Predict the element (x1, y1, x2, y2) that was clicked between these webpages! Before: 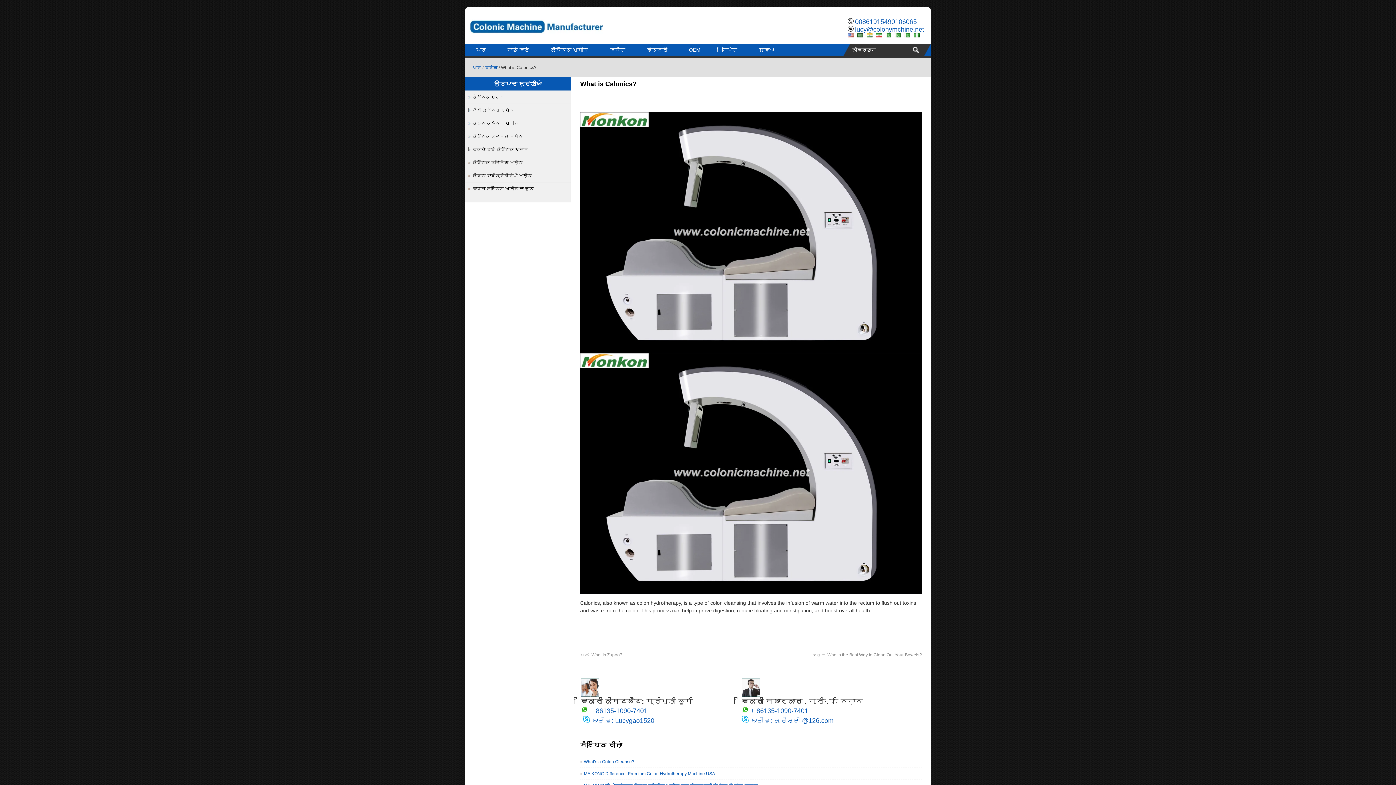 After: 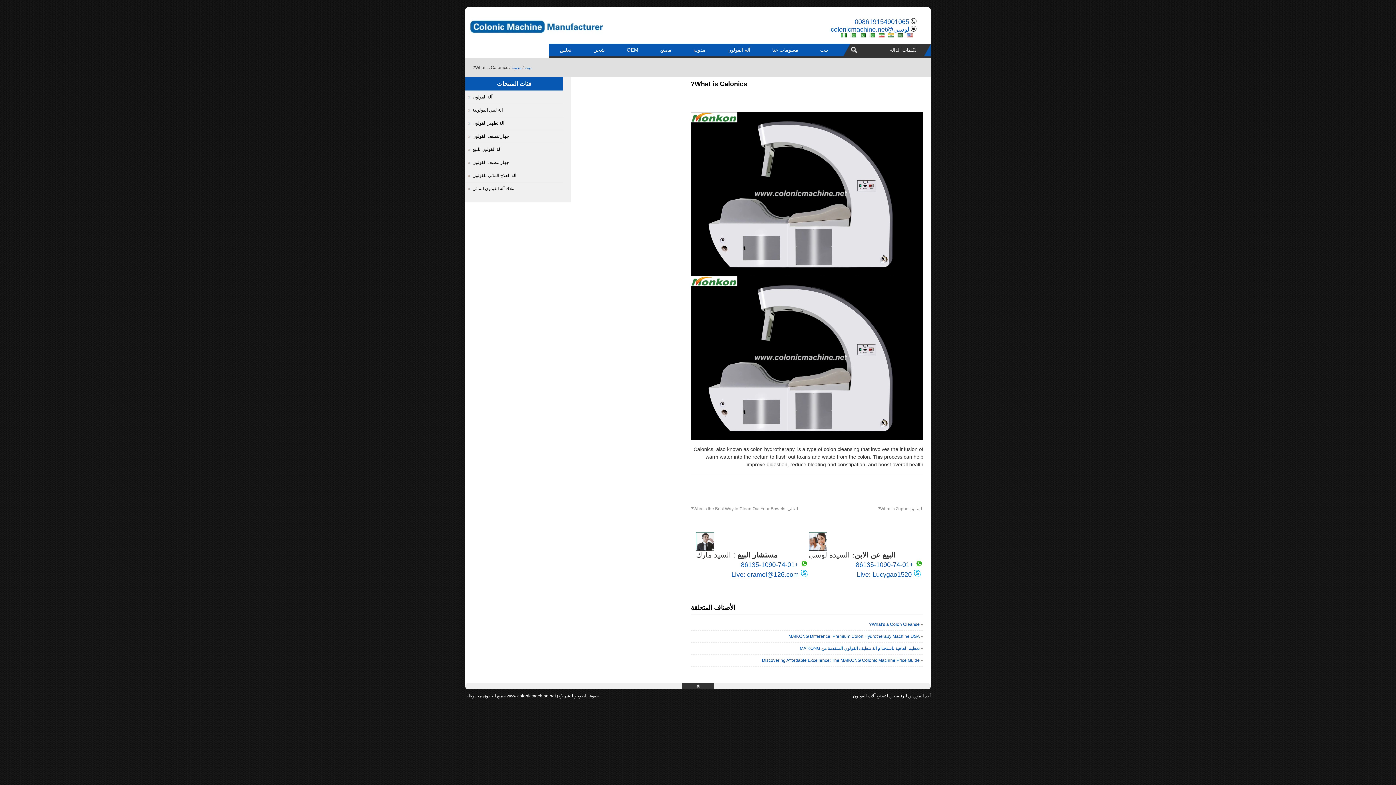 Action: bbox: (857, 31, 863, 38)